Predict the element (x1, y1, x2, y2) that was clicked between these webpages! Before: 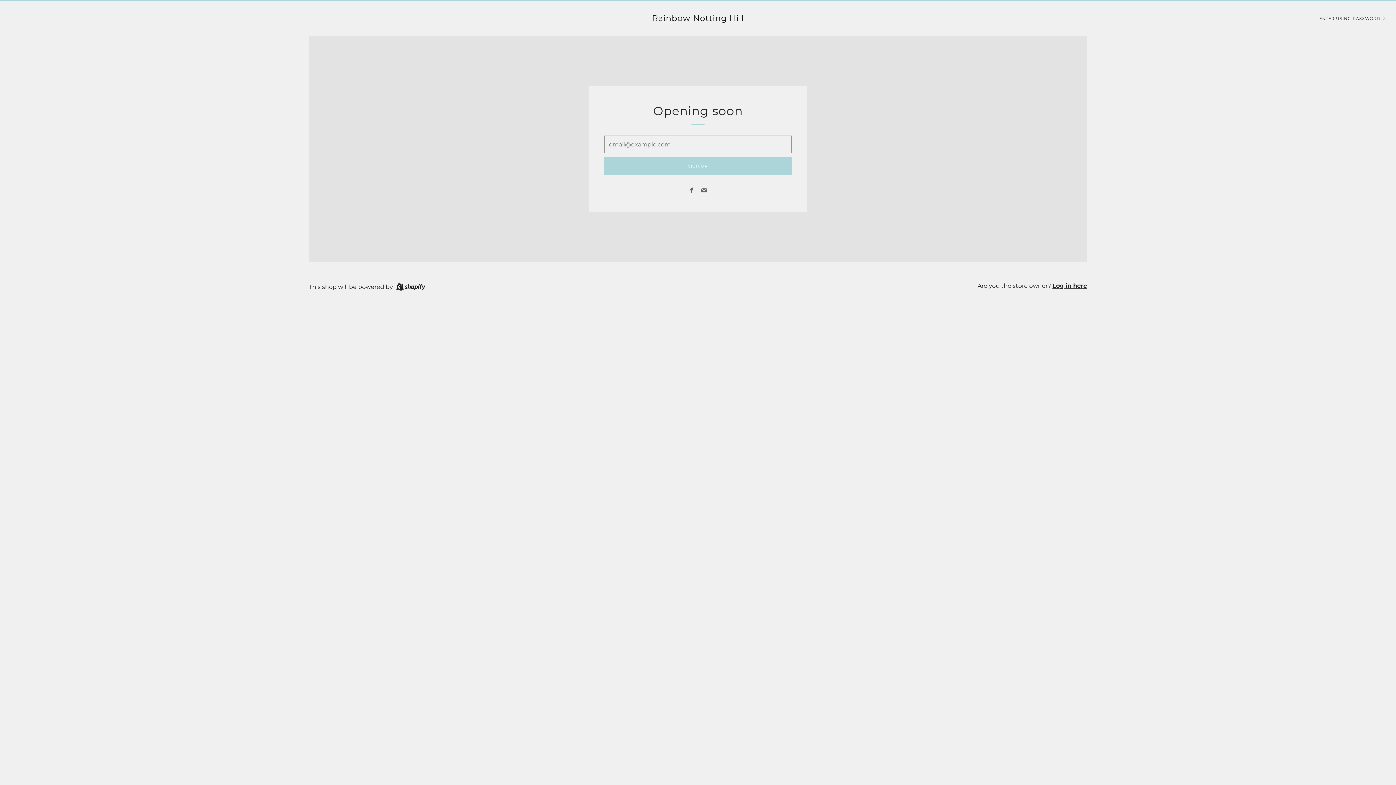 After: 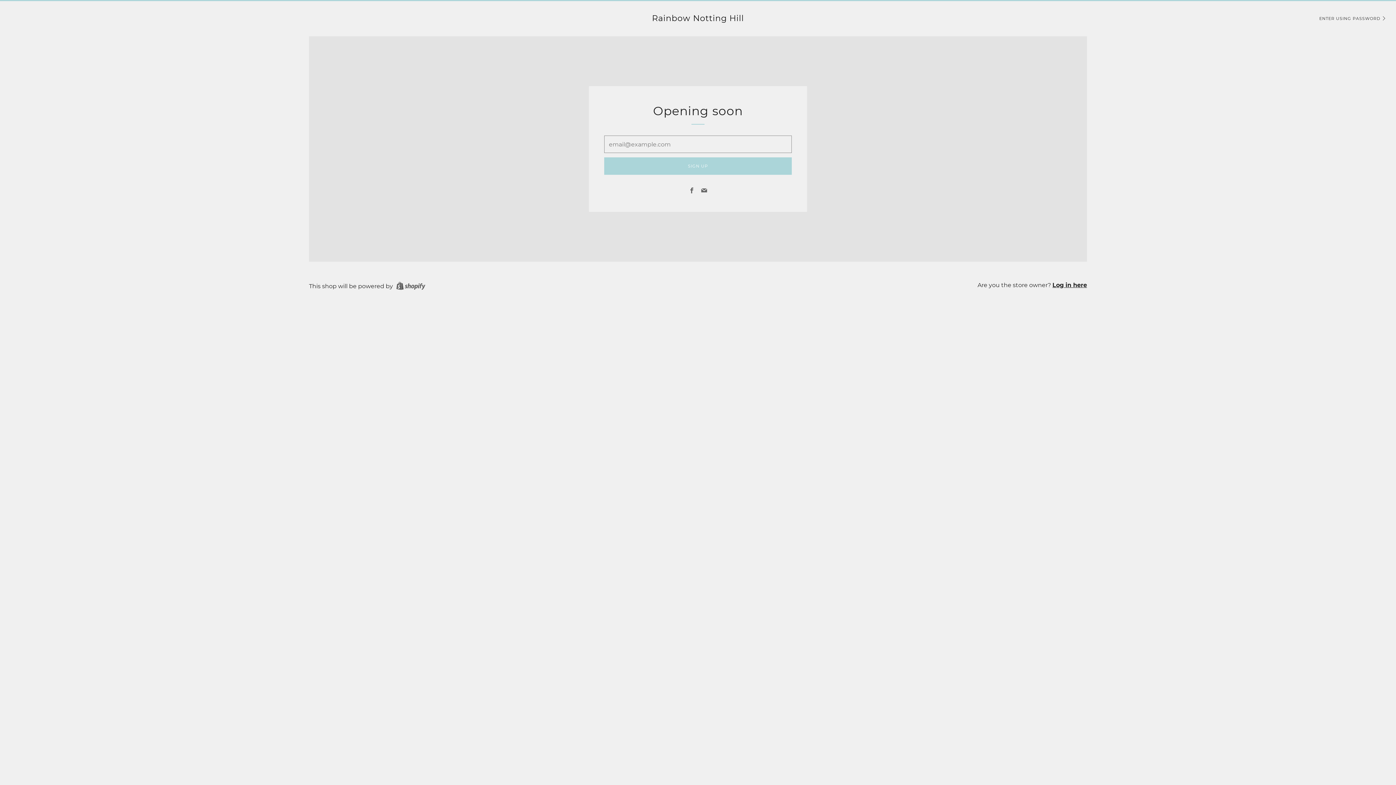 Action: bbox: (396, 282, 425, 293)